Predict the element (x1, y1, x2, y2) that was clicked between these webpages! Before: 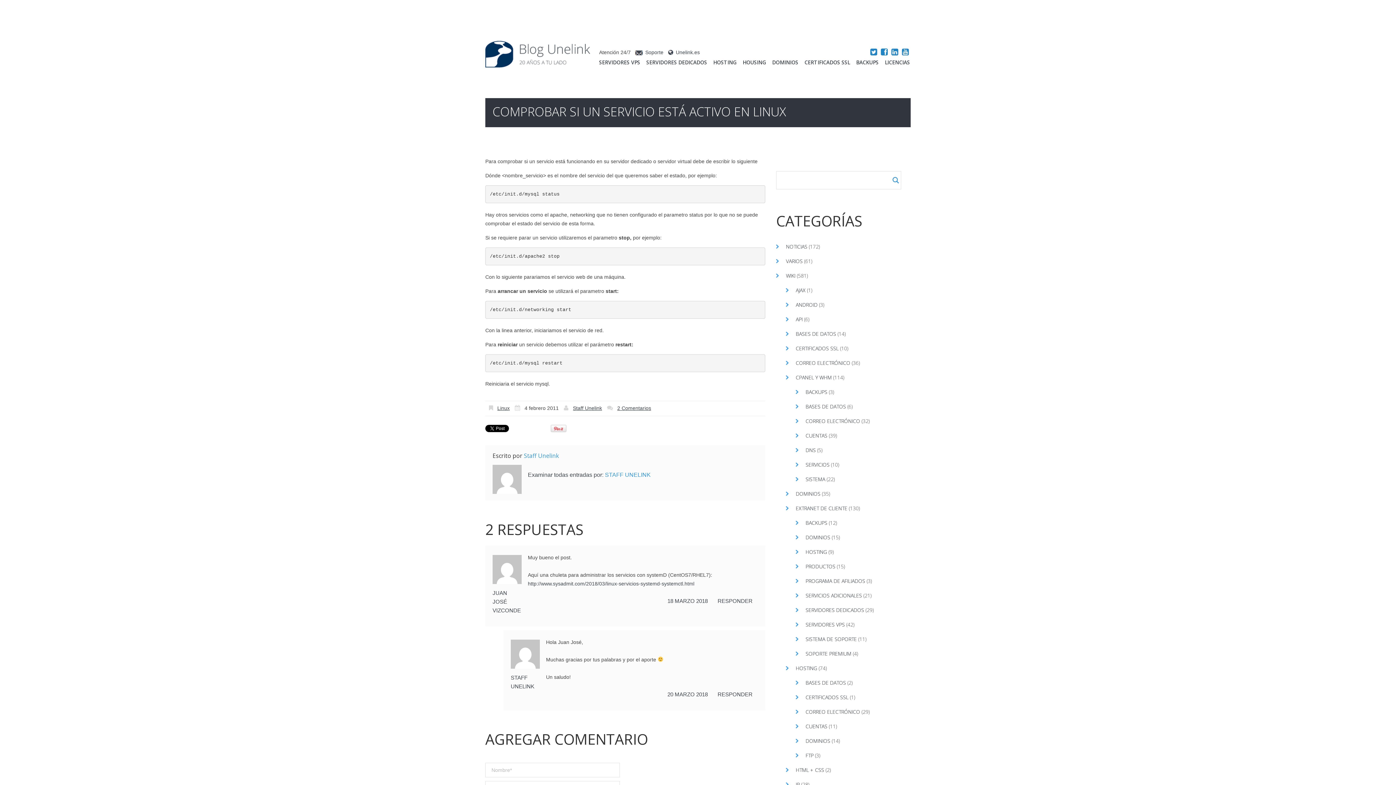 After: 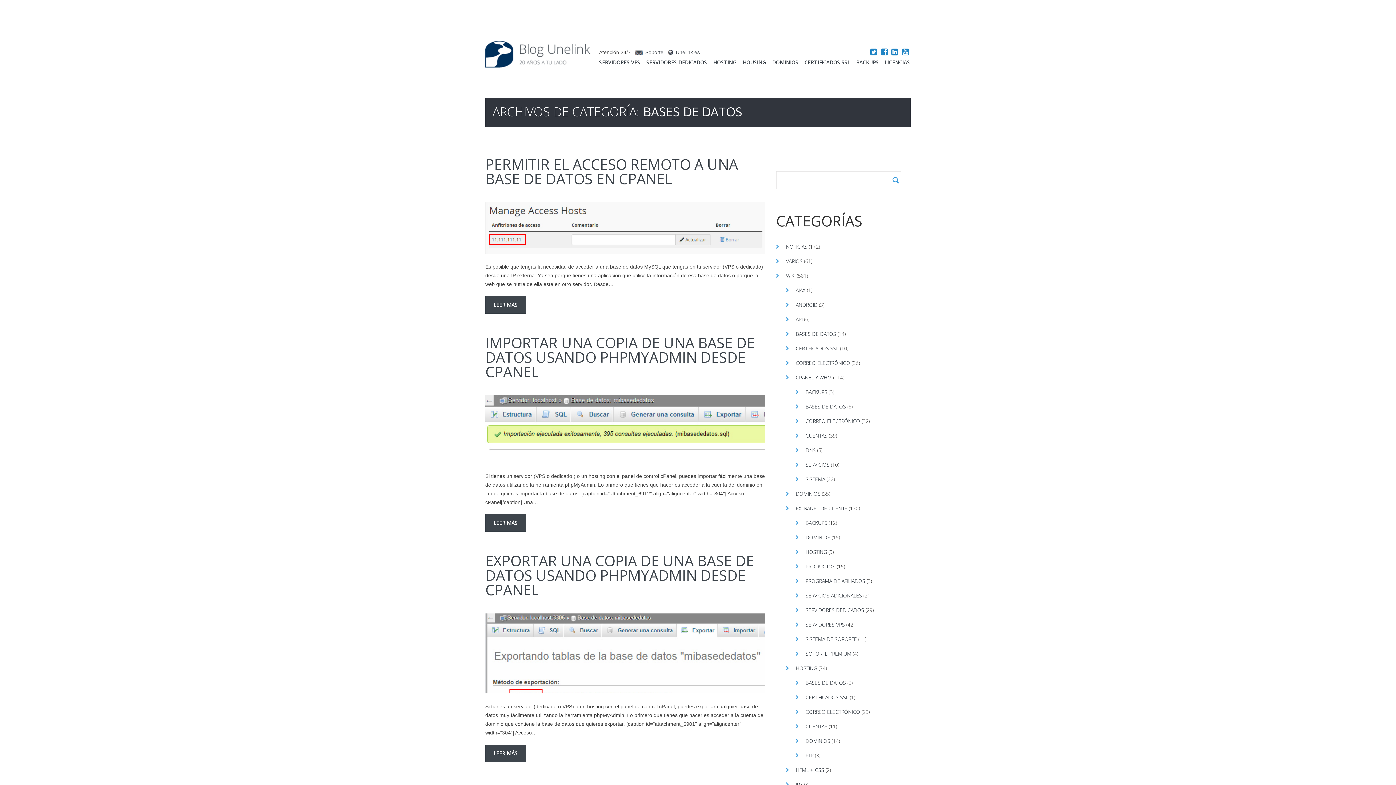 Action: label: BASES DE DATOS bbox: (805, 403, 846, 410)